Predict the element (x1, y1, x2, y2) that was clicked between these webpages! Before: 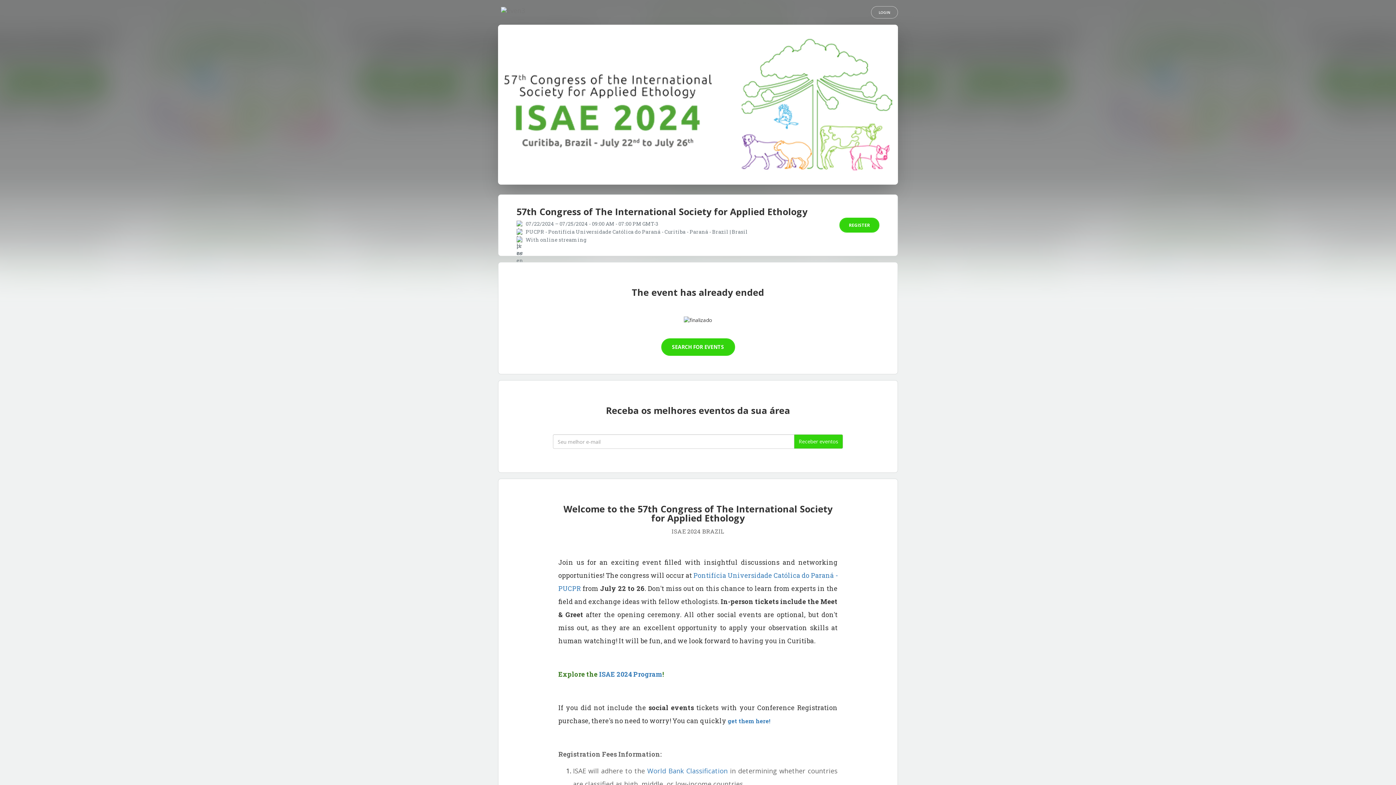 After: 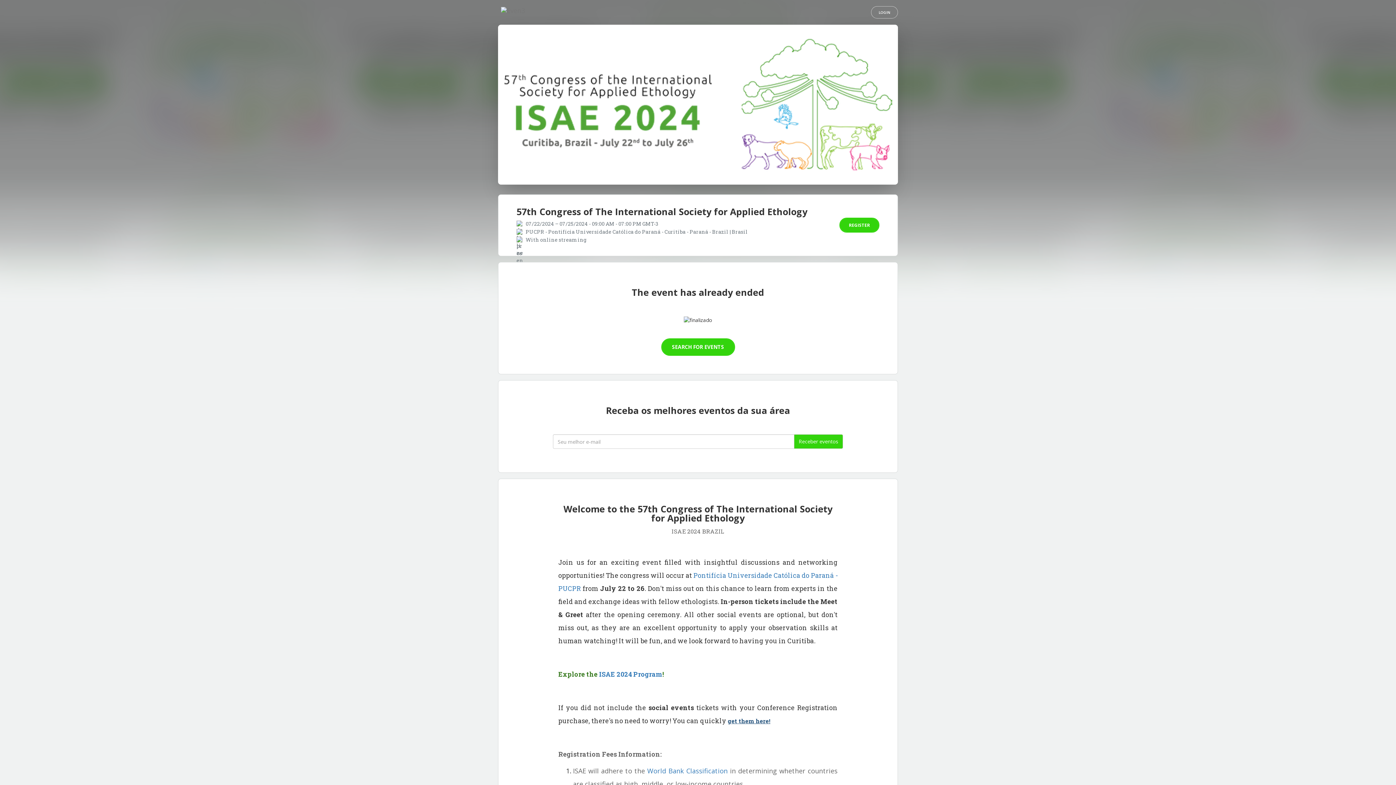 Action: label: get them here! bbox: (728, 717, 770, 725)